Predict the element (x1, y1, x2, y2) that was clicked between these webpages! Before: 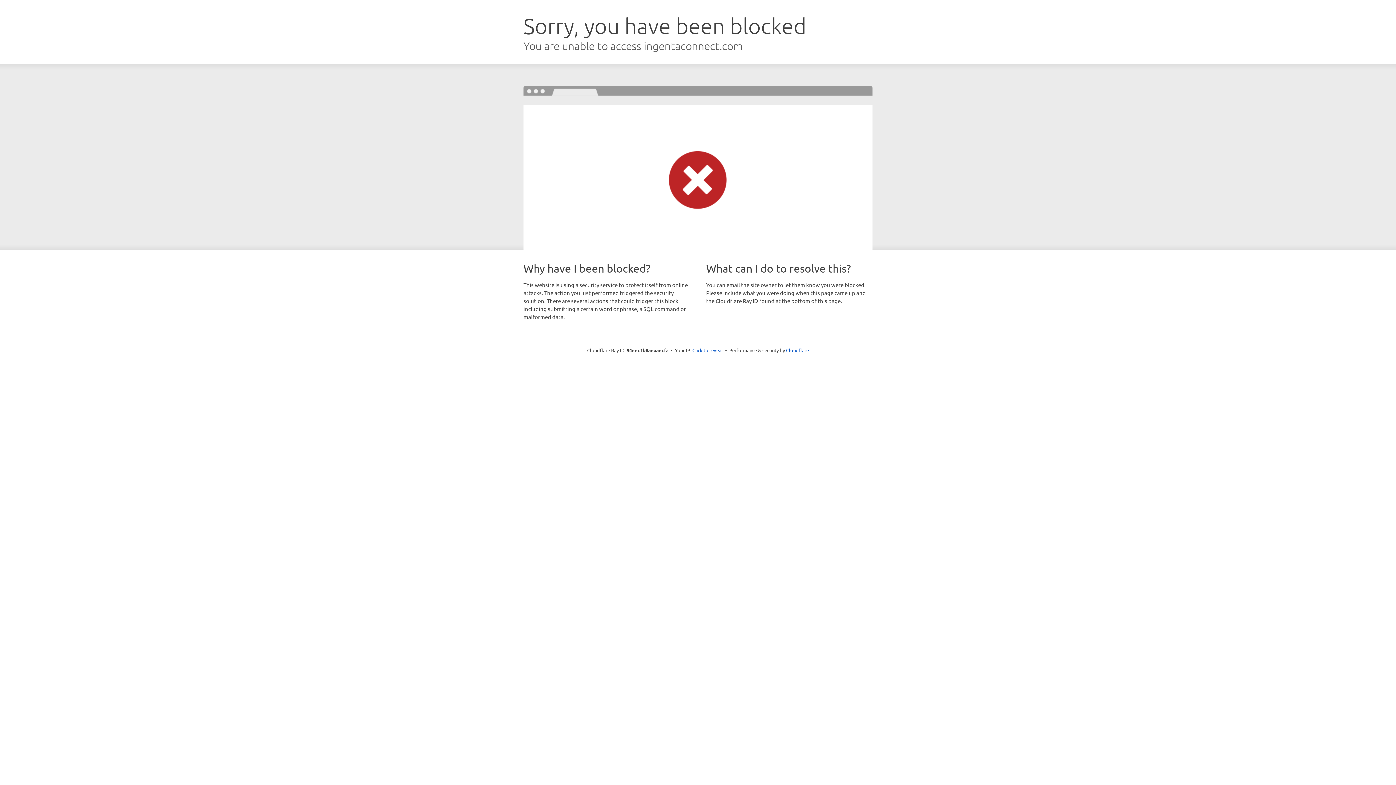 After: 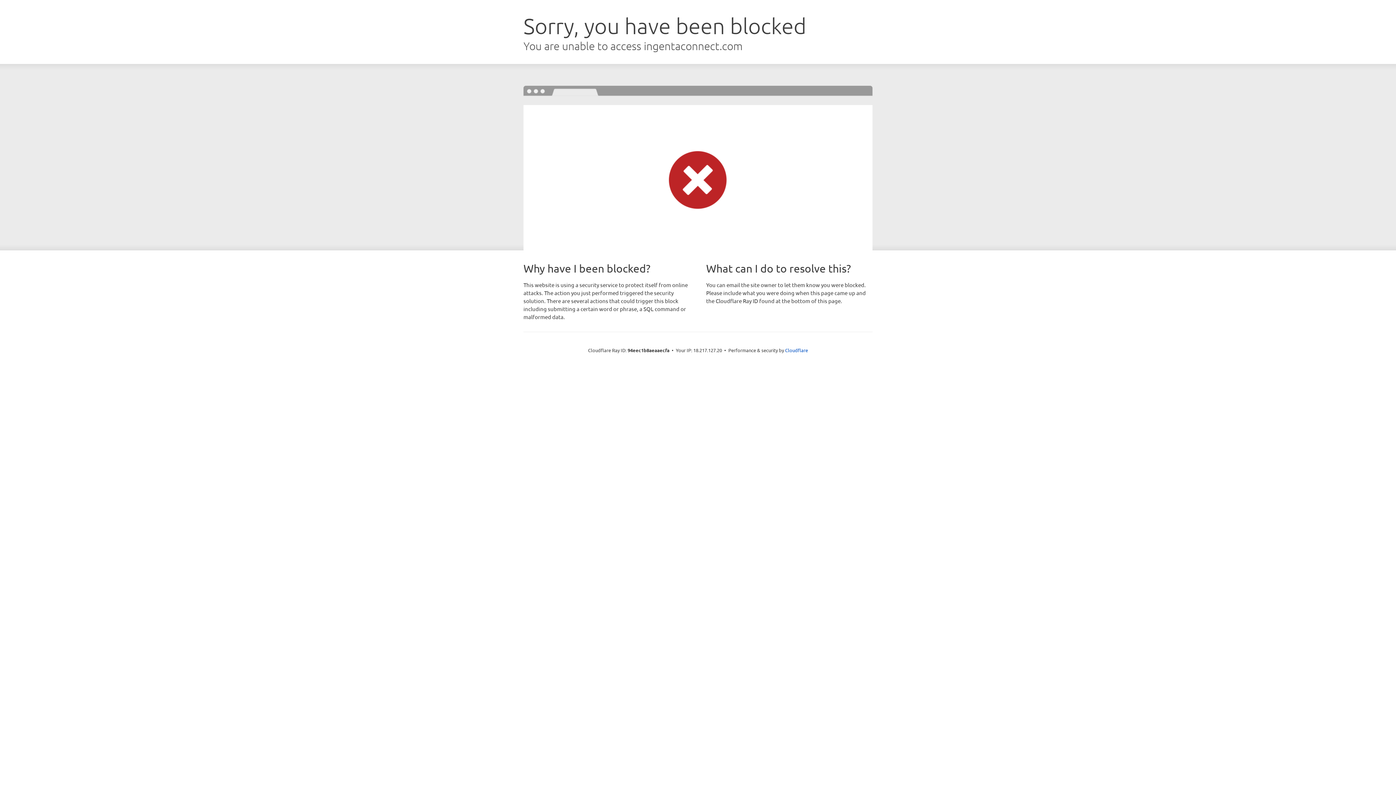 Action: bbox: (692, 346, 723, 353) label: Click to reveal